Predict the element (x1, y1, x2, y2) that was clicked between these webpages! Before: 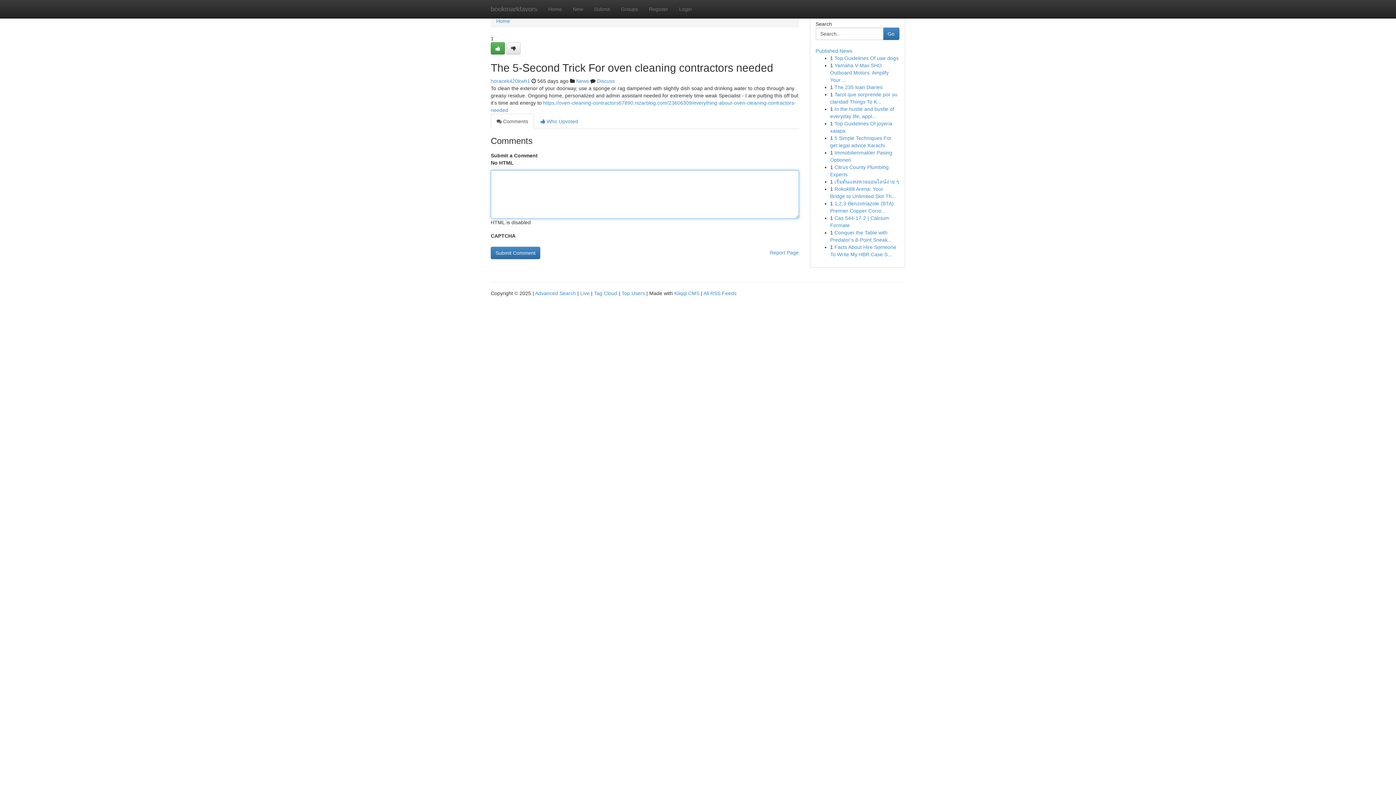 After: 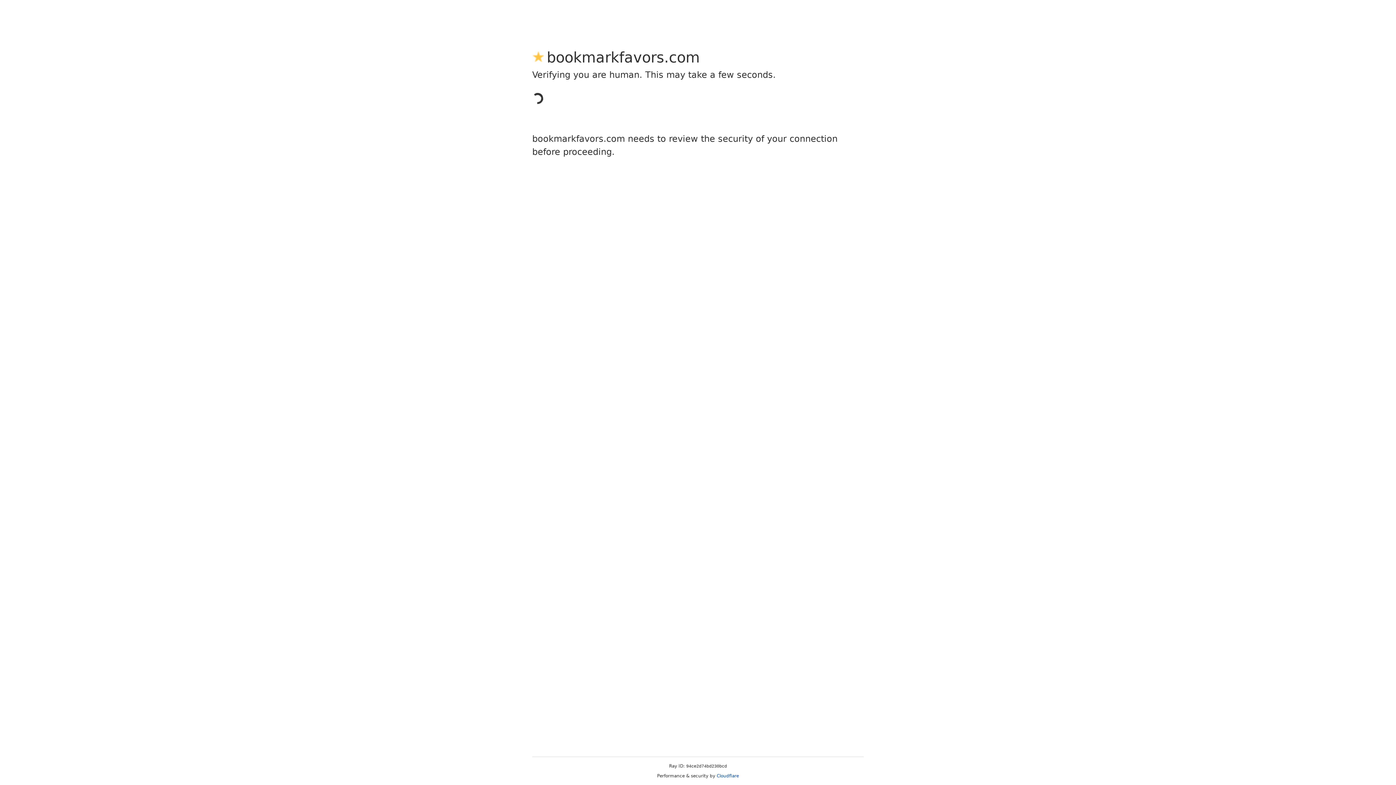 Action: bbox: (490, 78, 530, 84) label: horacek420kwh1